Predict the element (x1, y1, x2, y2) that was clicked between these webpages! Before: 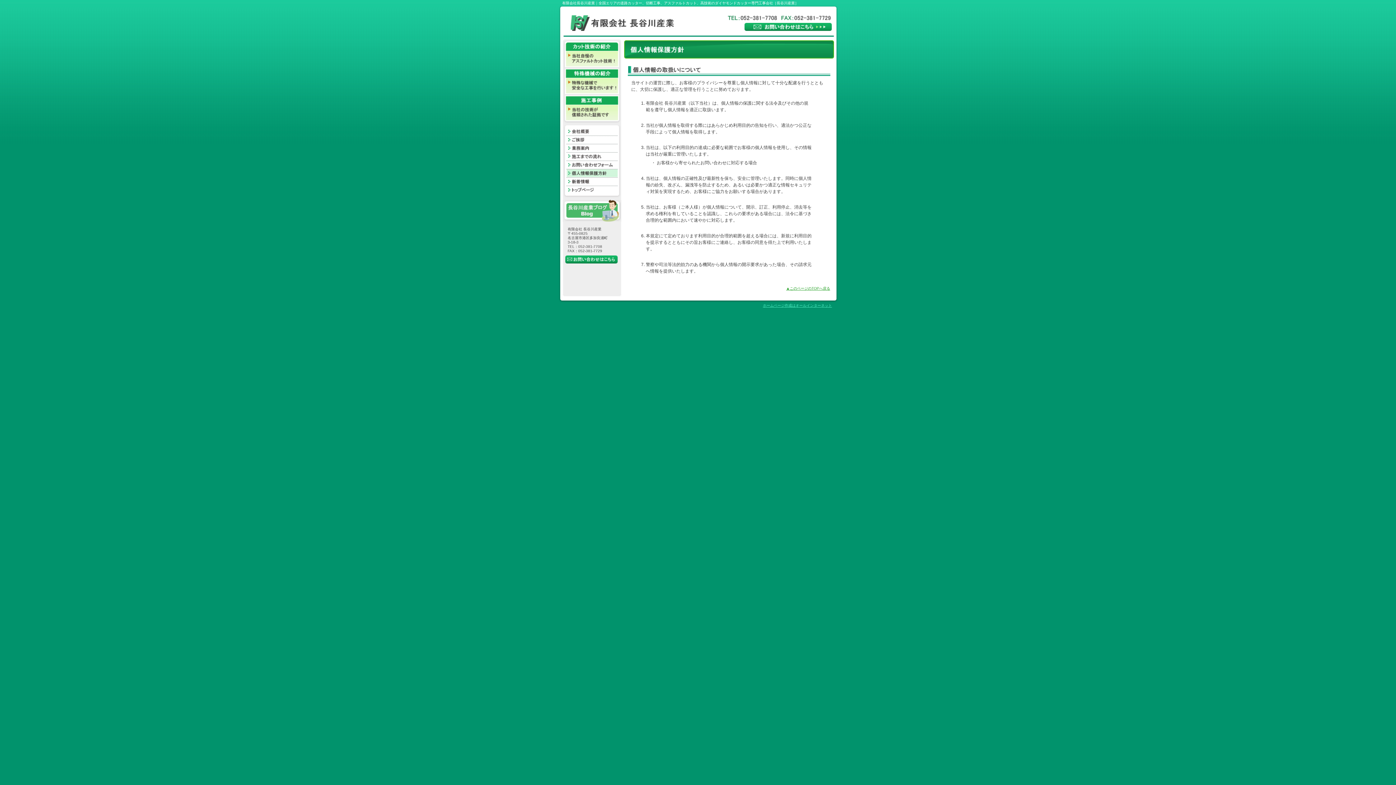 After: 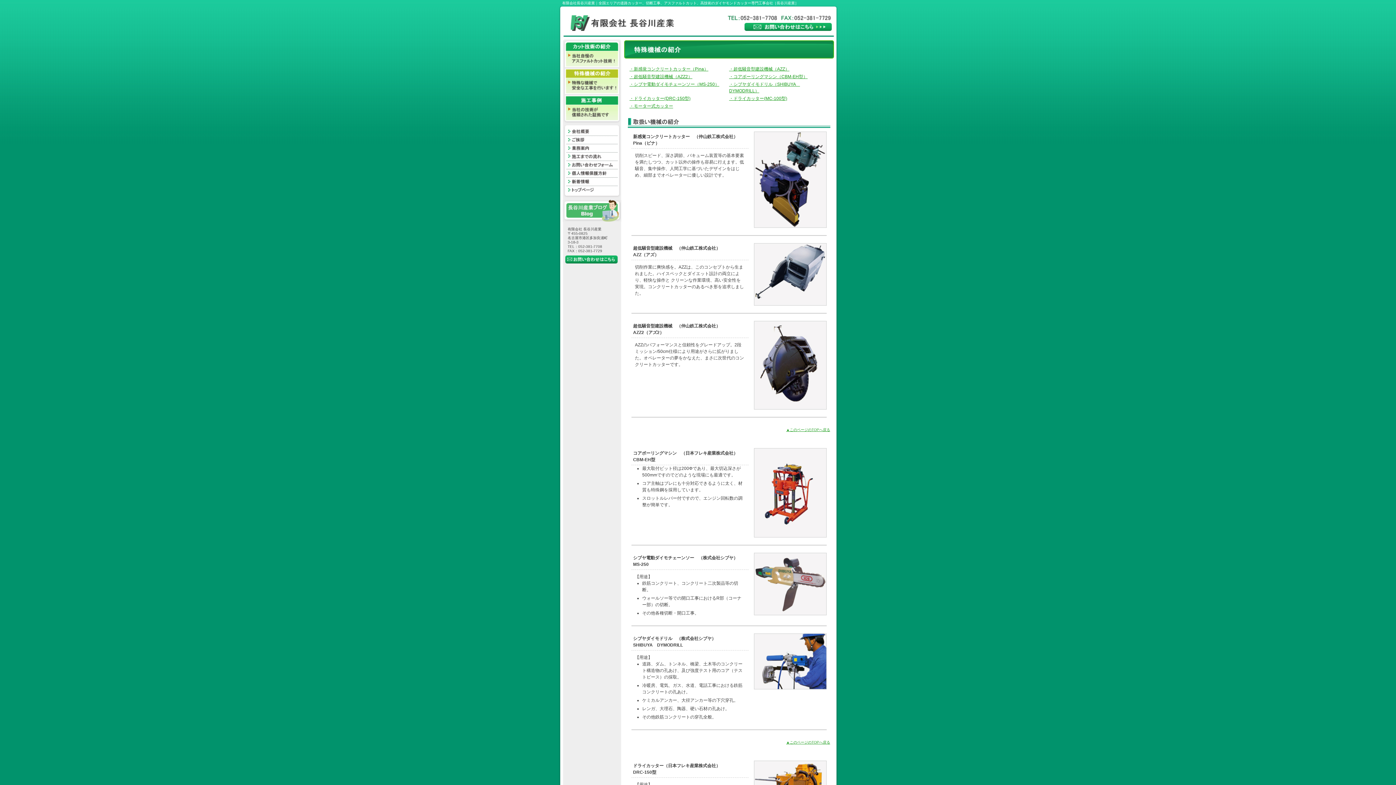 Action: bbox: (562, 68, 621, 73)